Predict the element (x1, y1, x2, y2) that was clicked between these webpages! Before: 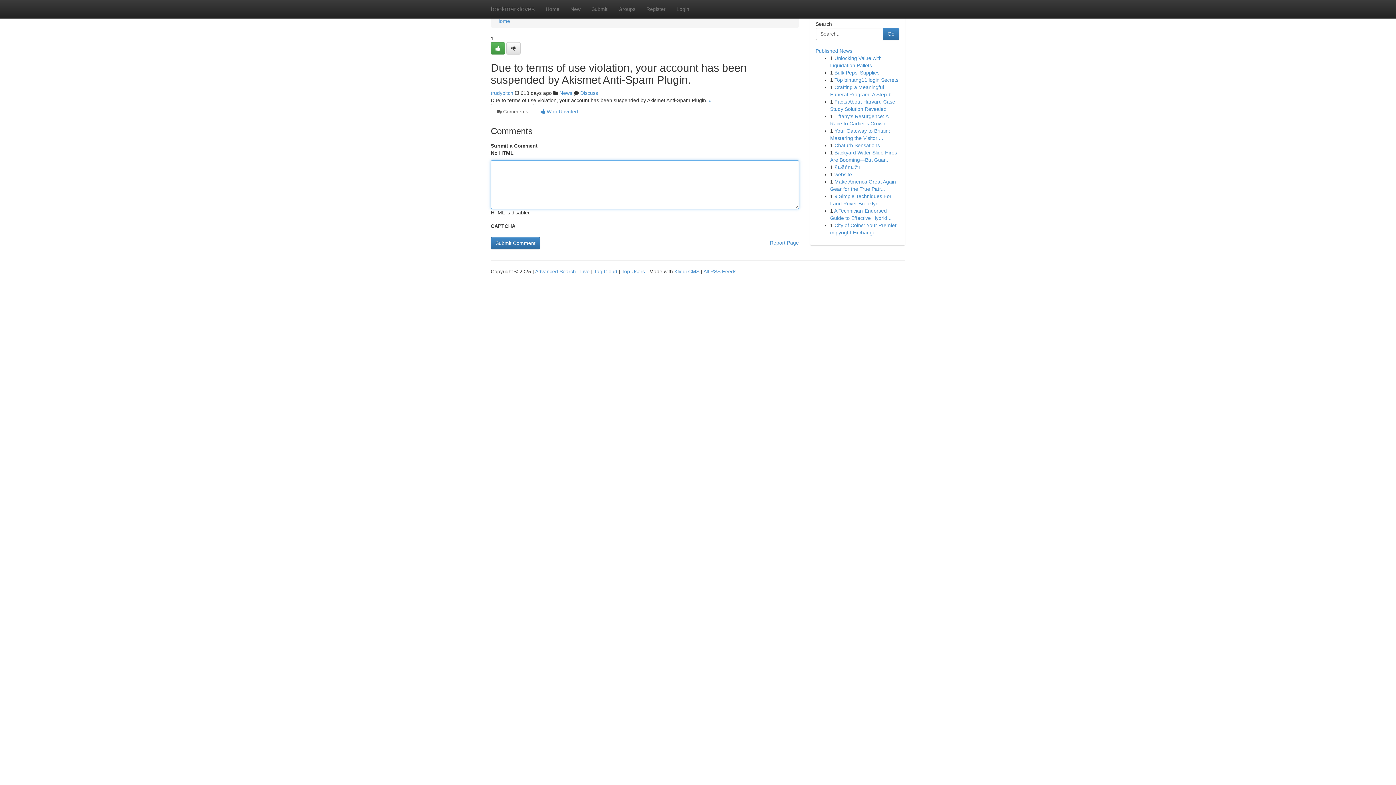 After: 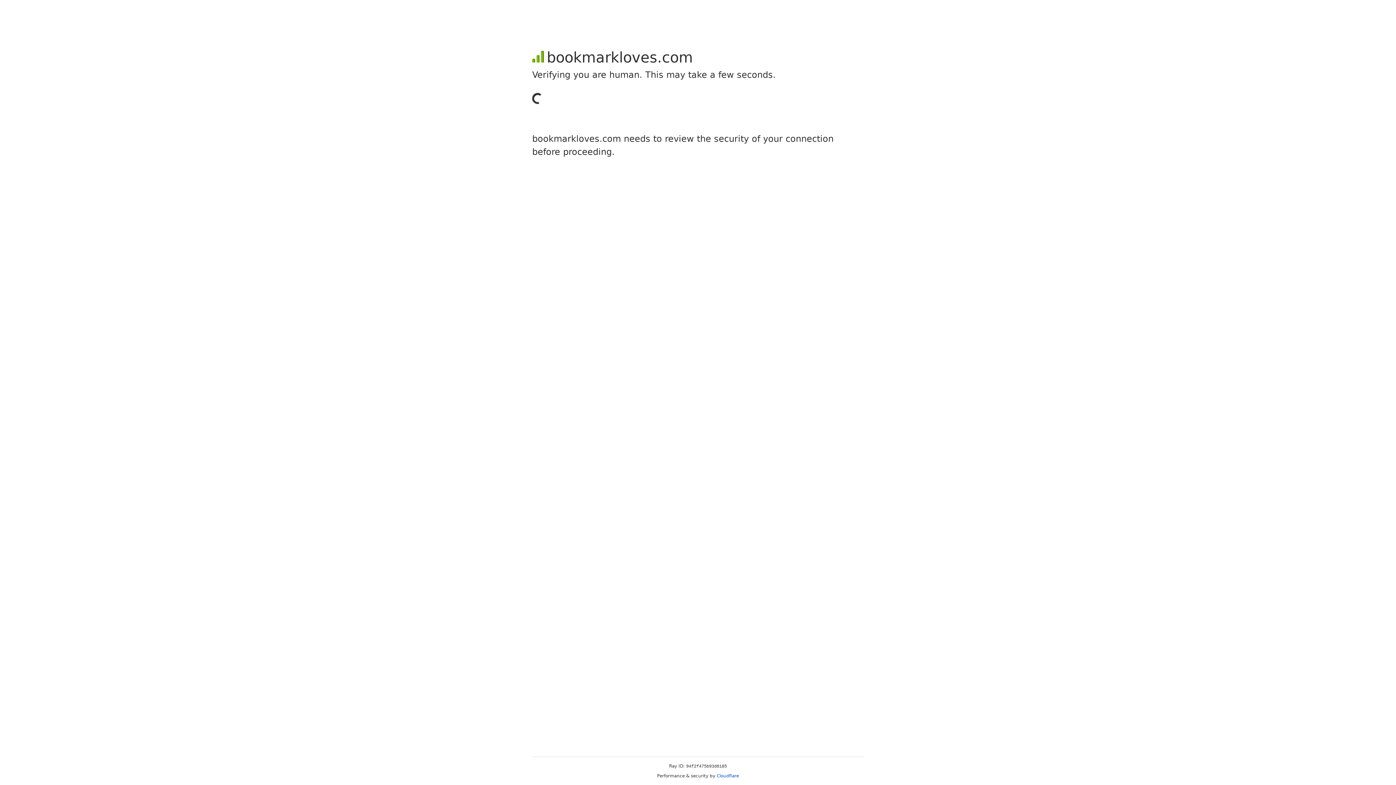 Action: label: Submit bbox: (586, 0, 613, 18)